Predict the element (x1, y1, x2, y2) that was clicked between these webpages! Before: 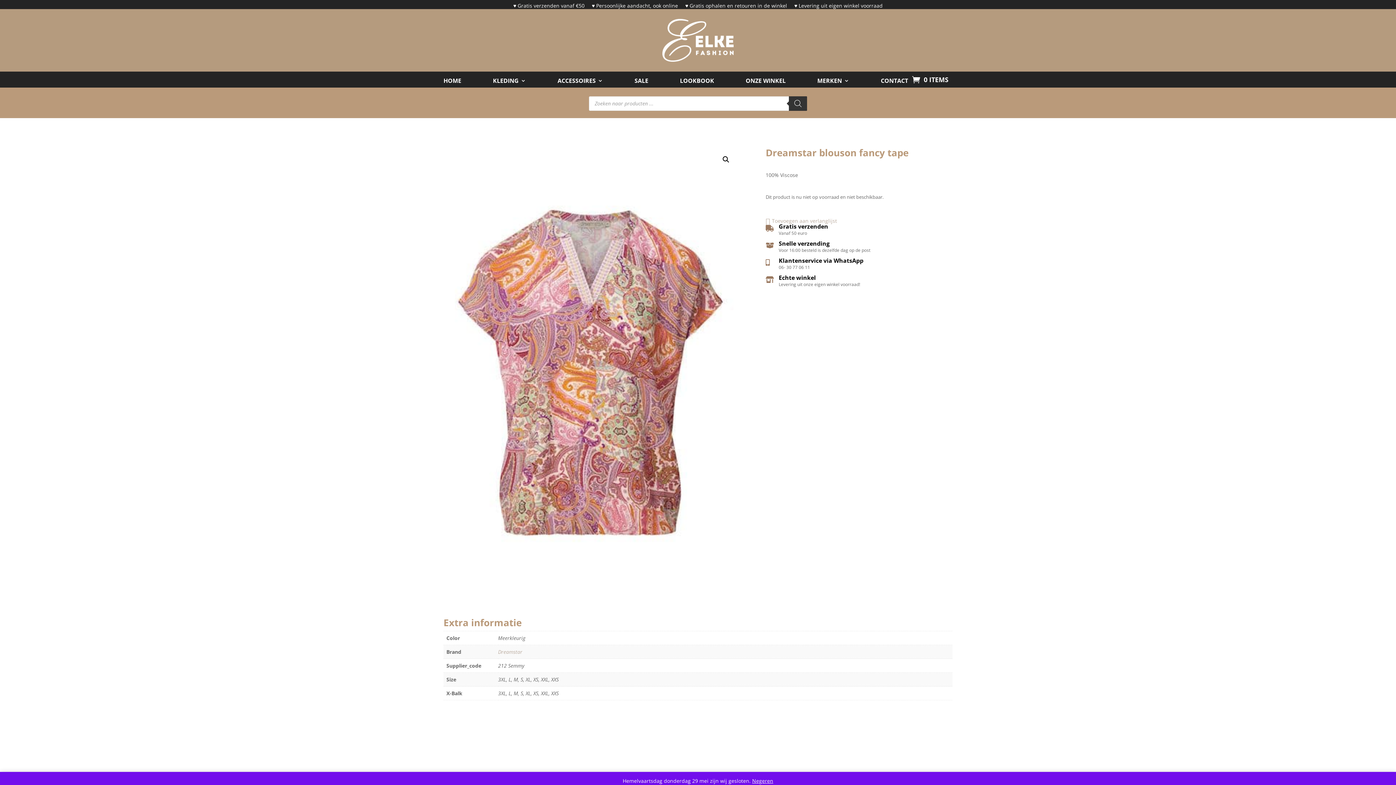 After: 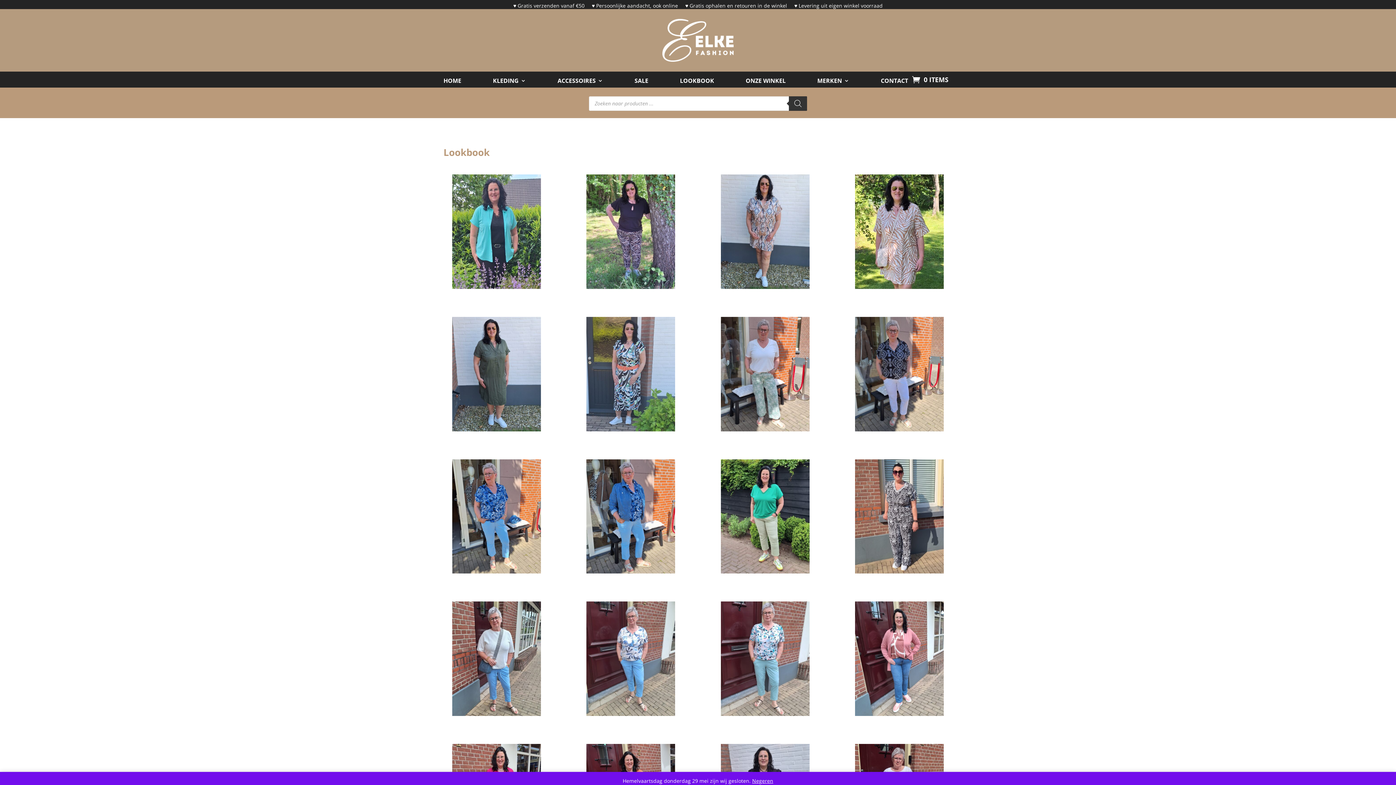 Action: bbox: (680, 78, 714, 83) label: LOOKBOOK